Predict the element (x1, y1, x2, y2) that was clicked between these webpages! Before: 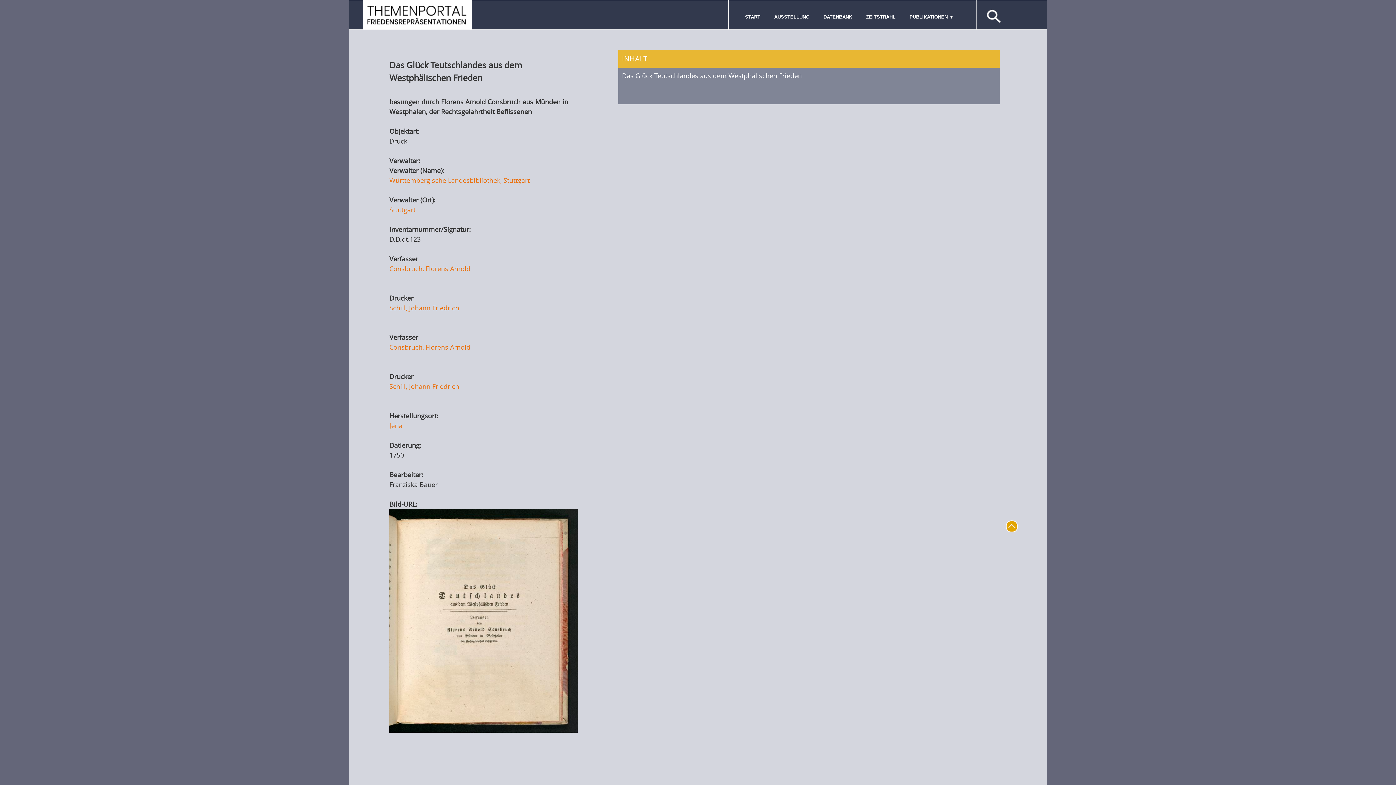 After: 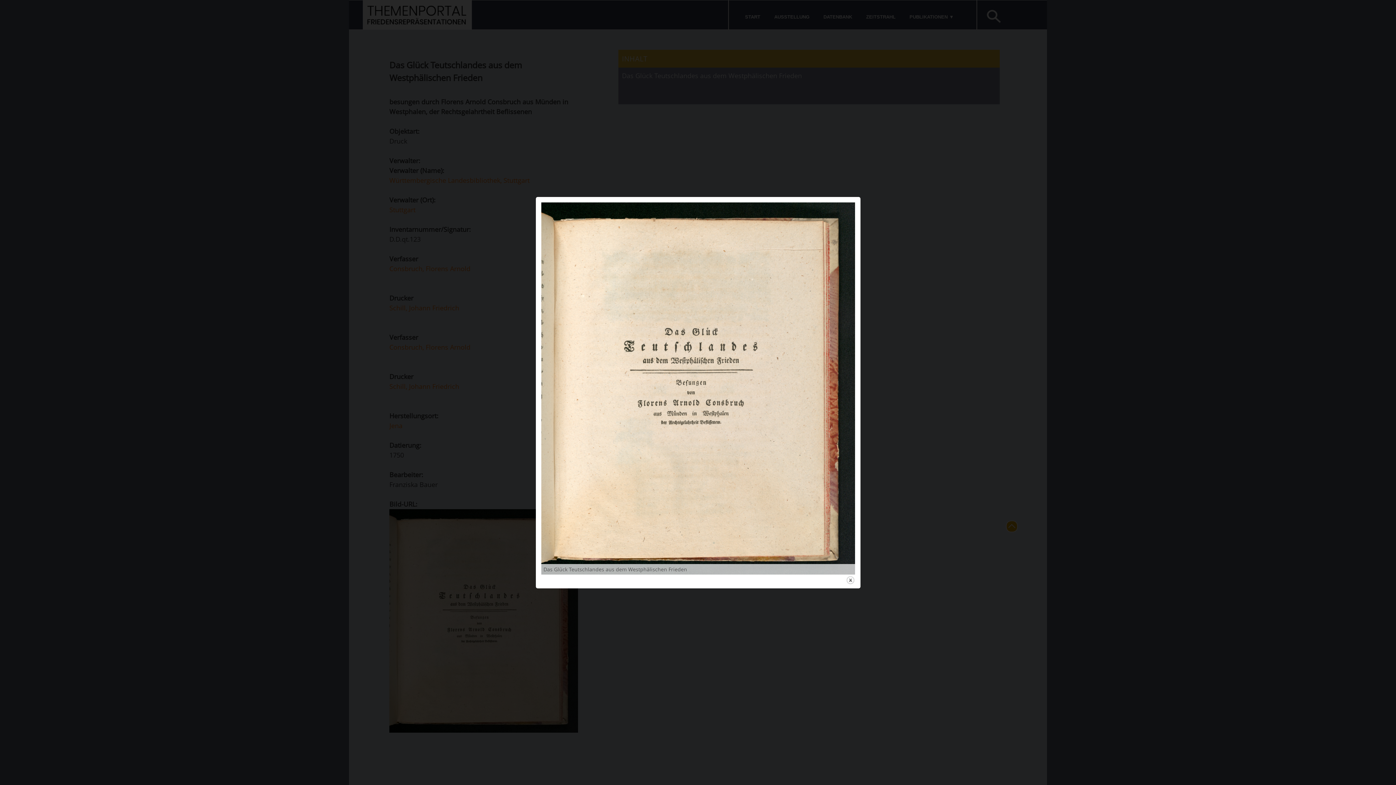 Action: bbox: (389, 726, 578, 735)